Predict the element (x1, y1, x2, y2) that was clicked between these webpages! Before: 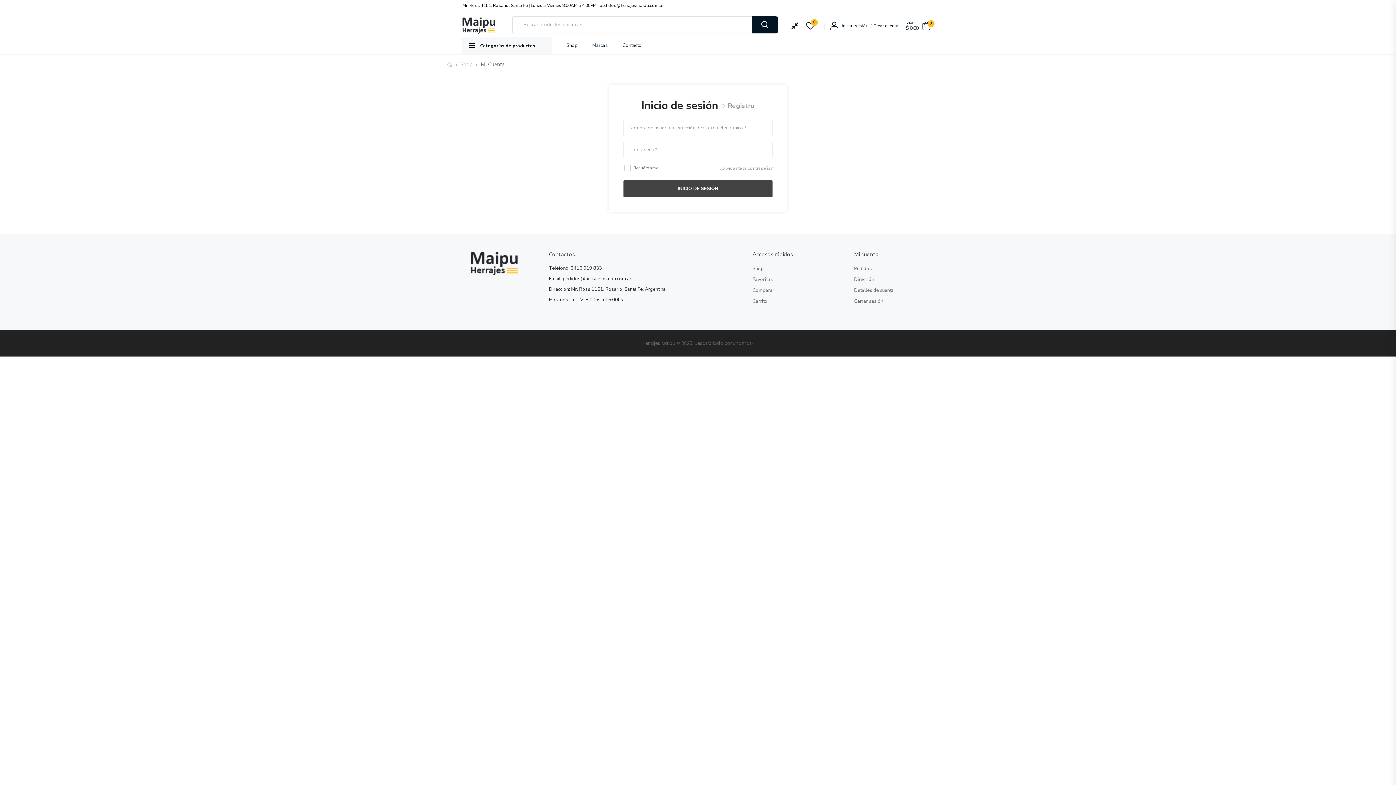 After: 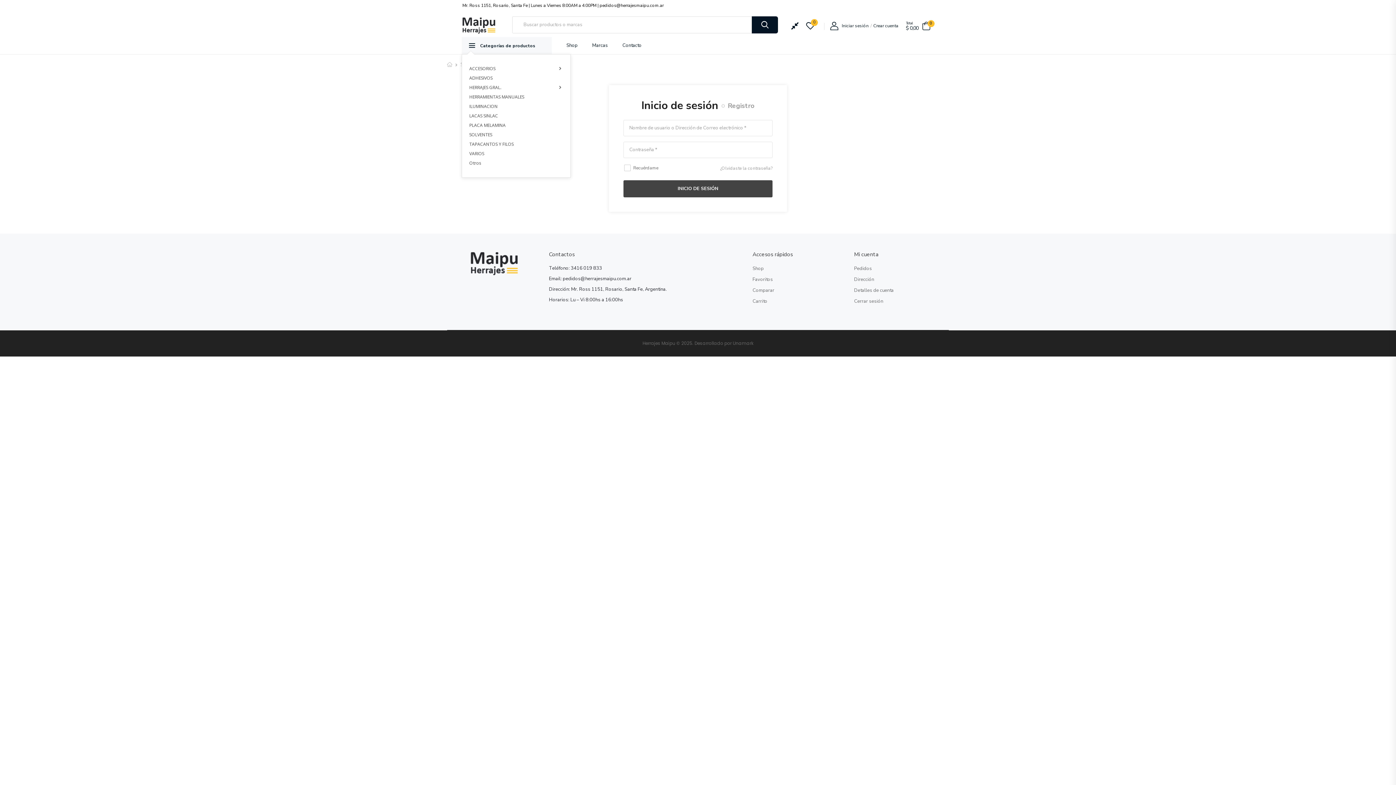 Action: bbox: (461, 37, 552, 54) label: Categorías de productos